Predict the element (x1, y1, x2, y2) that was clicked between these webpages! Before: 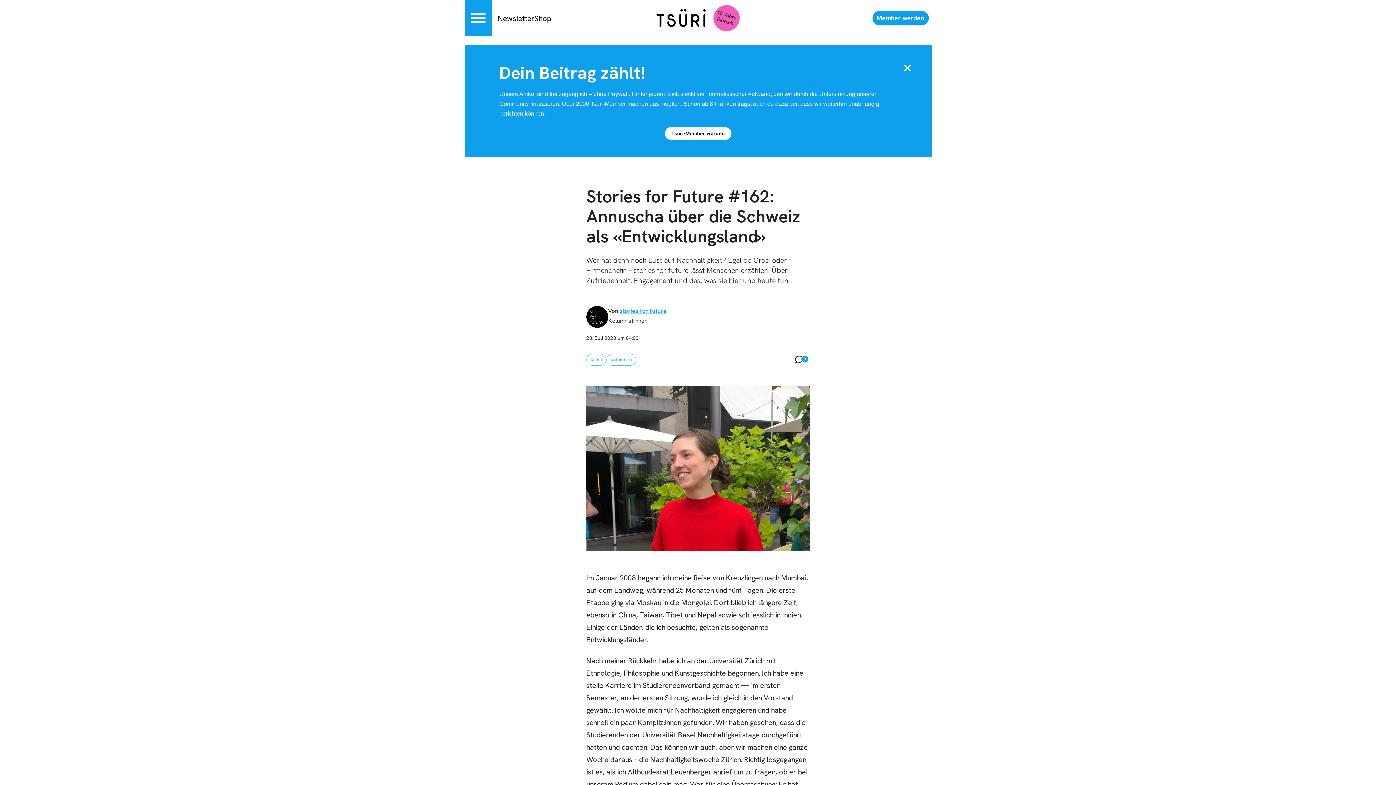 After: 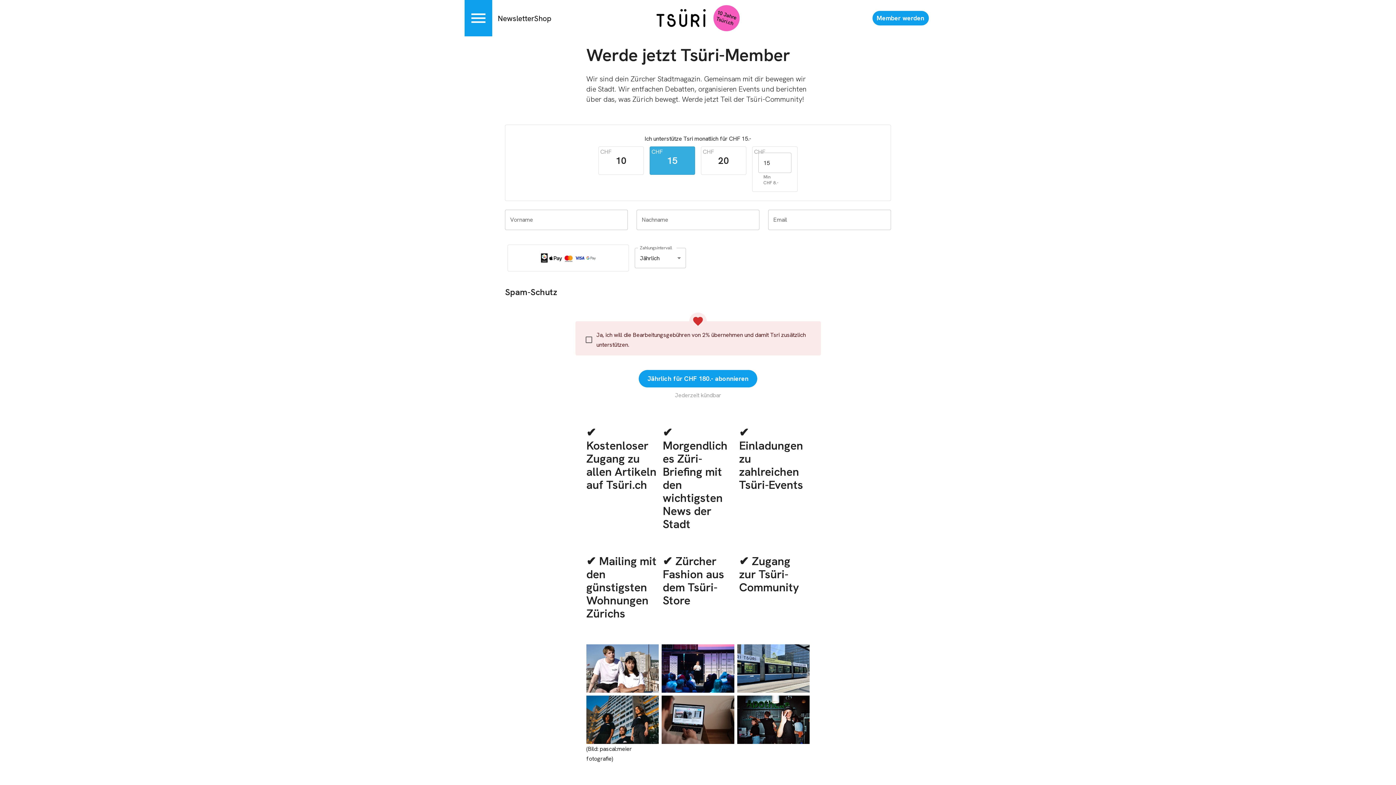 Action: bbox: (664, 127, 731, 140) label: Tsüri-Member werden